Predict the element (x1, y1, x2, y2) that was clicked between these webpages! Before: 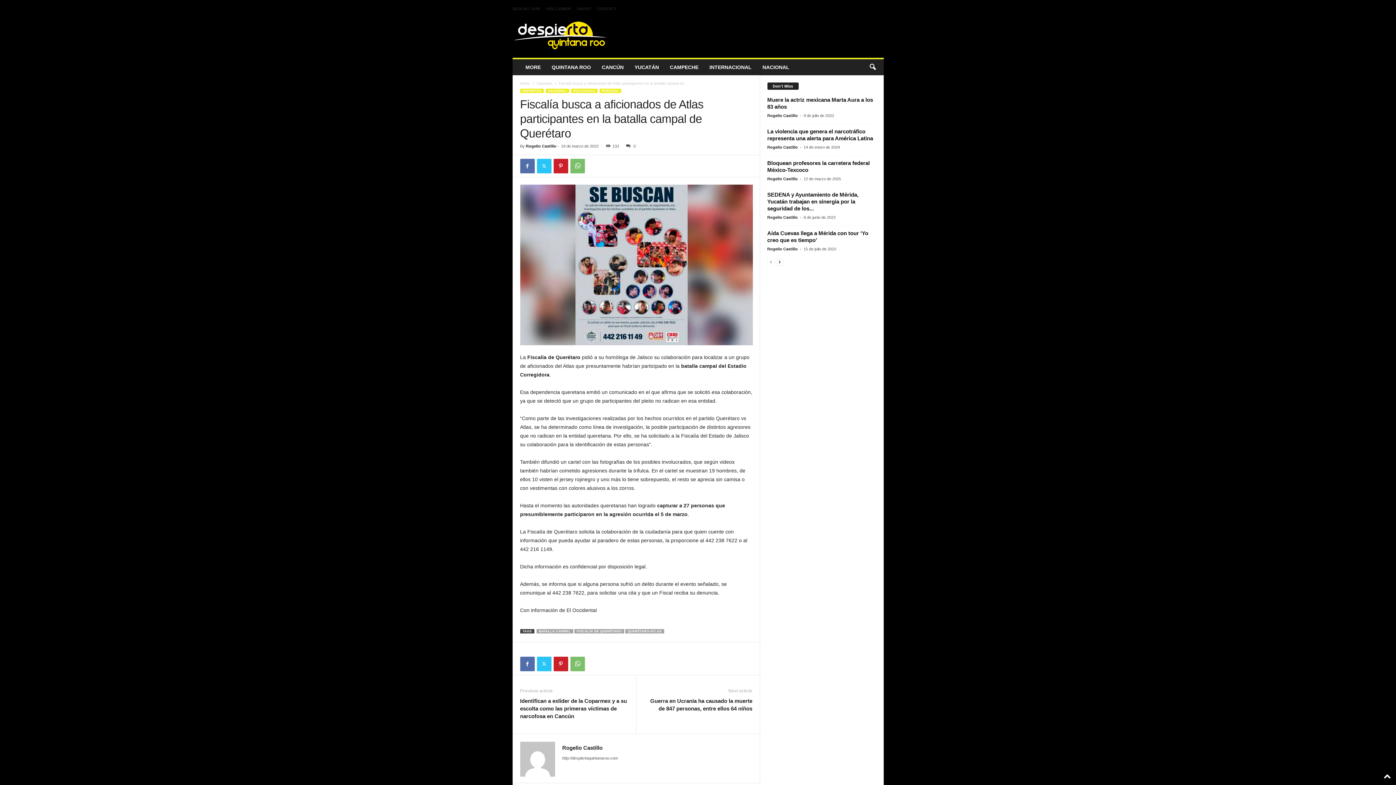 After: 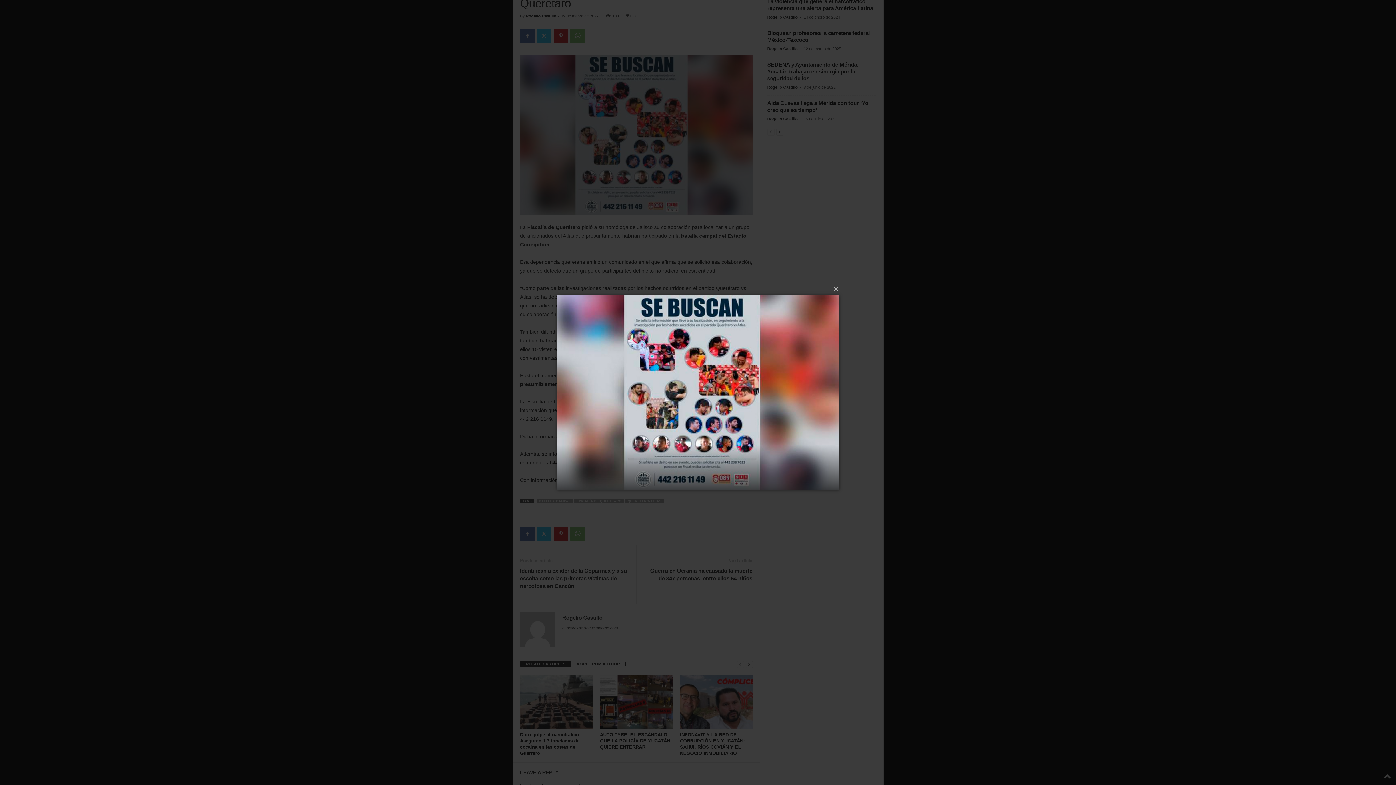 Action: bbox: (520, 184, 752, 345)